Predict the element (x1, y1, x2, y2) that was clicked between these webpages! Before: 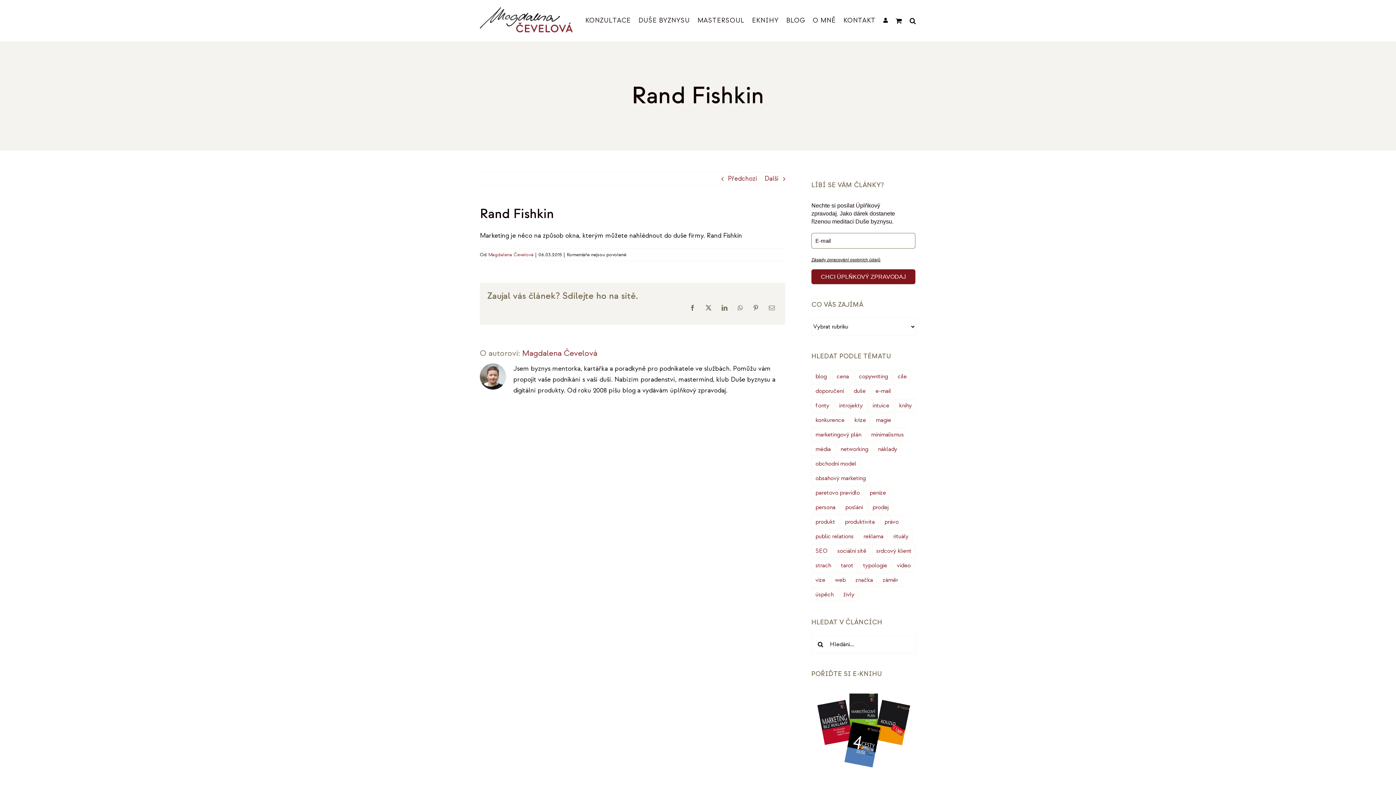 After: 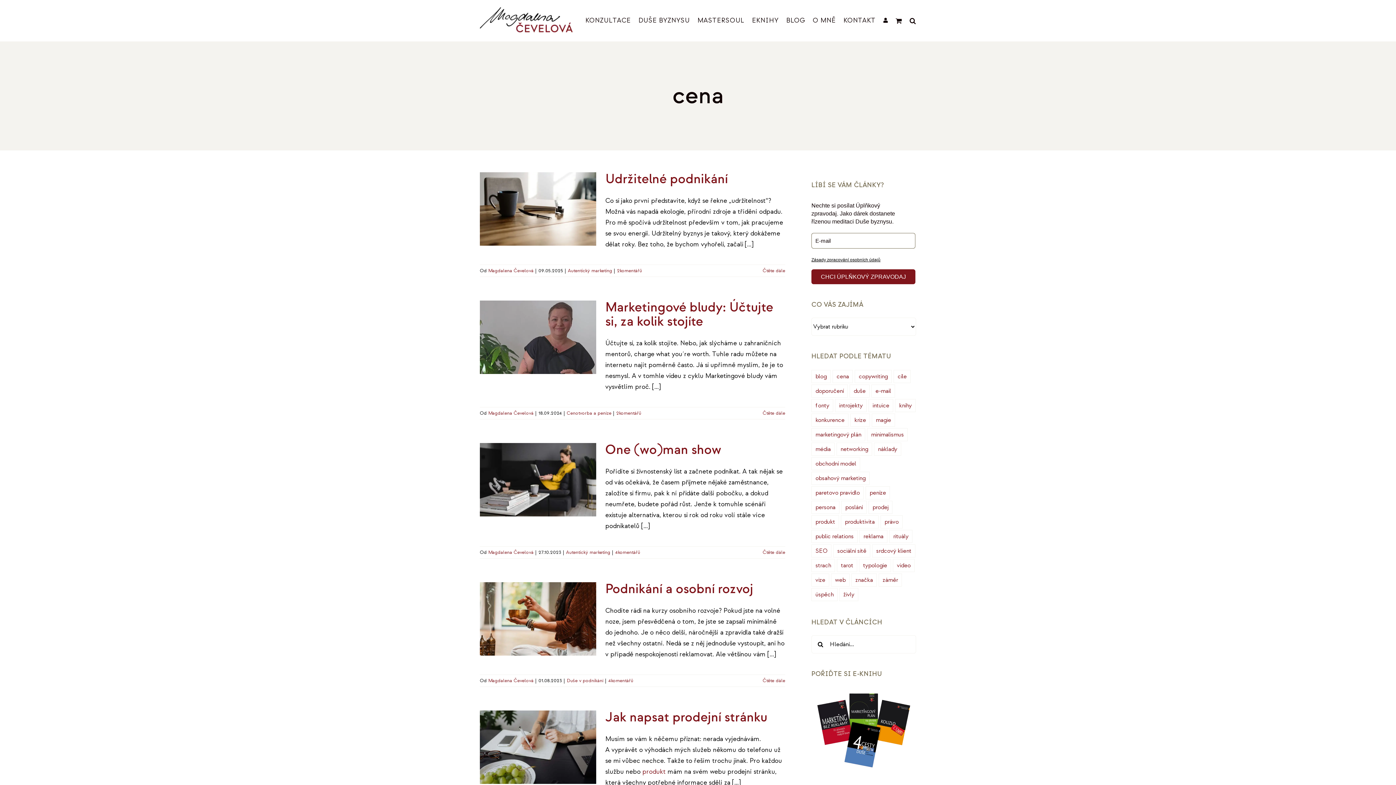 Action: label: cena (48 položek) bbox: (832, 370, 853, 383)